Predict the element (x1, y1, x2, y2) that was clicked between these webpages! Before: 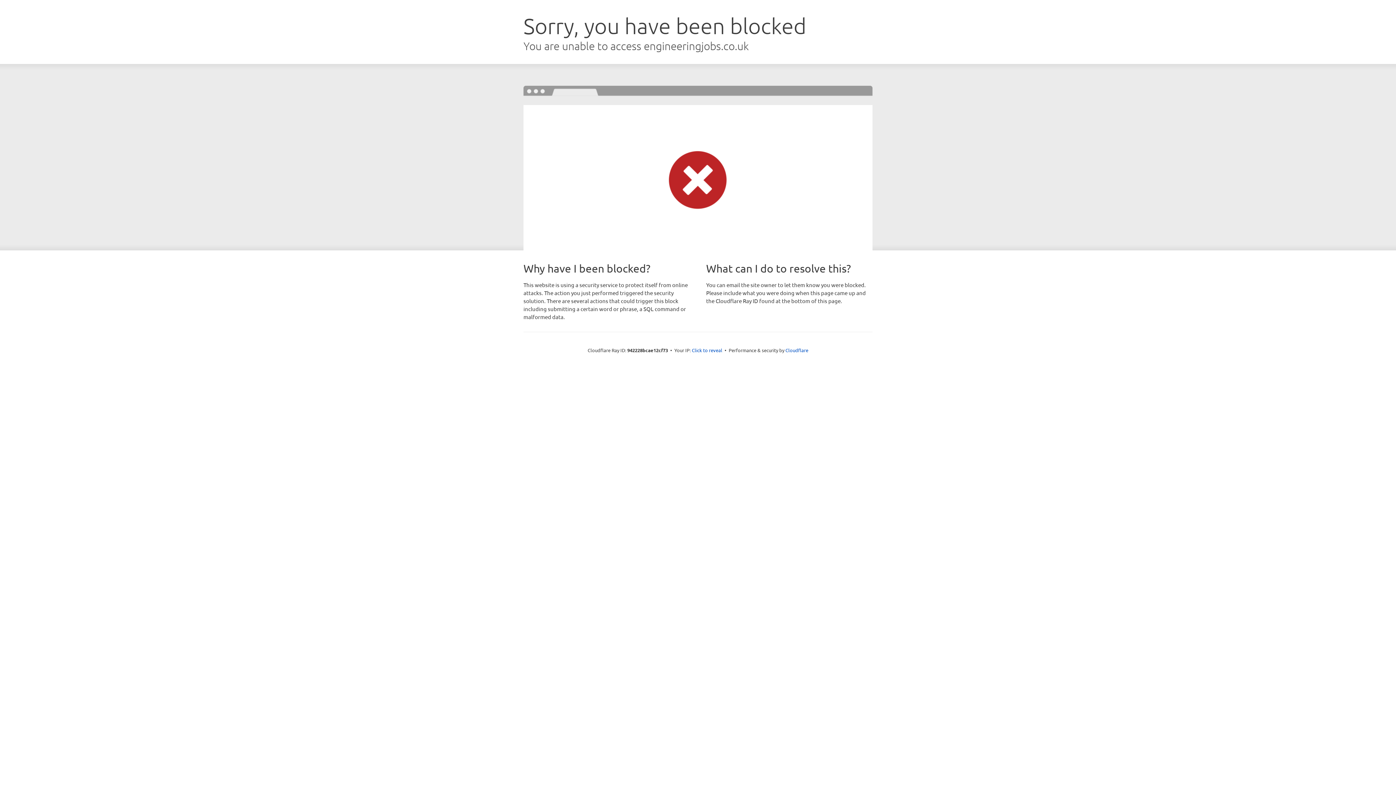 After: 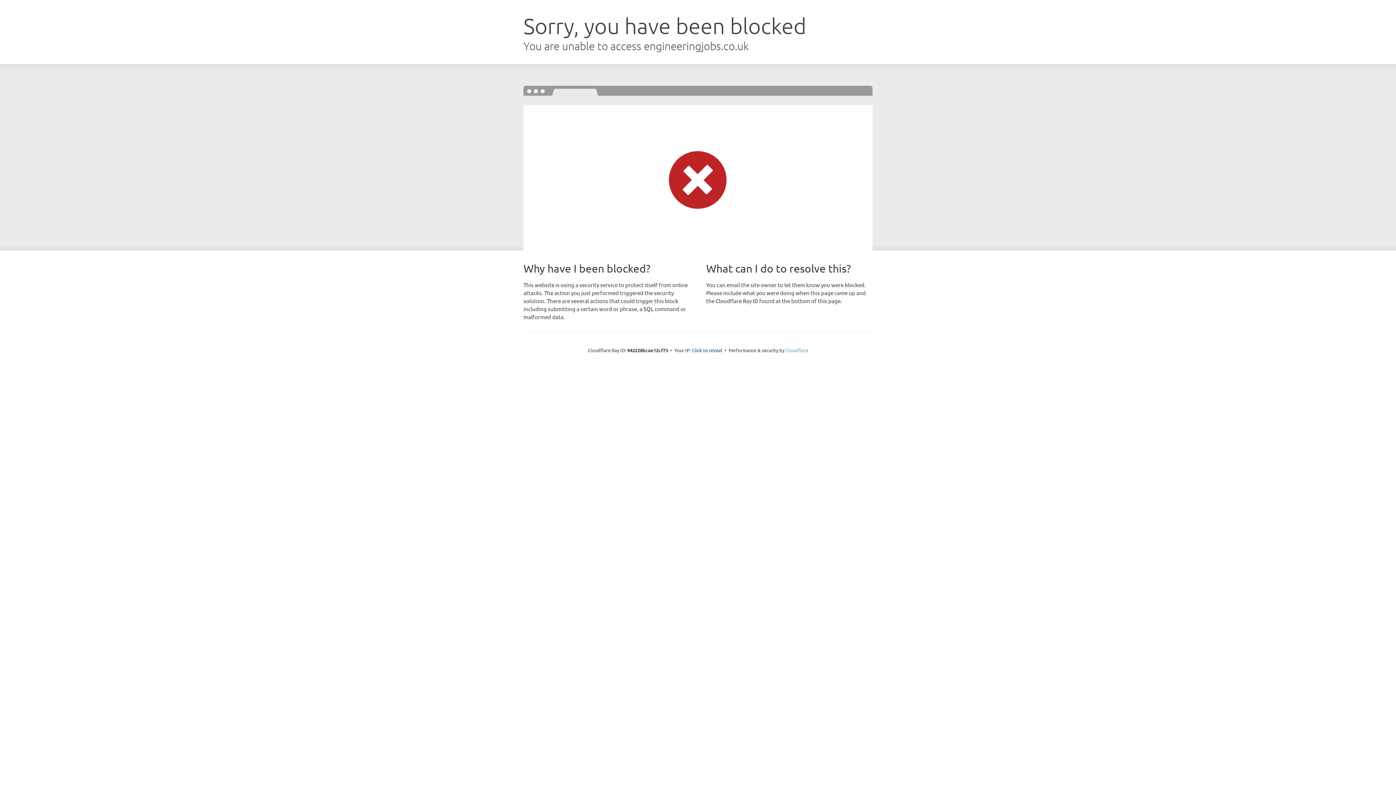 Action: bbox: (785, 347, 808, 353) label: Cloudflare